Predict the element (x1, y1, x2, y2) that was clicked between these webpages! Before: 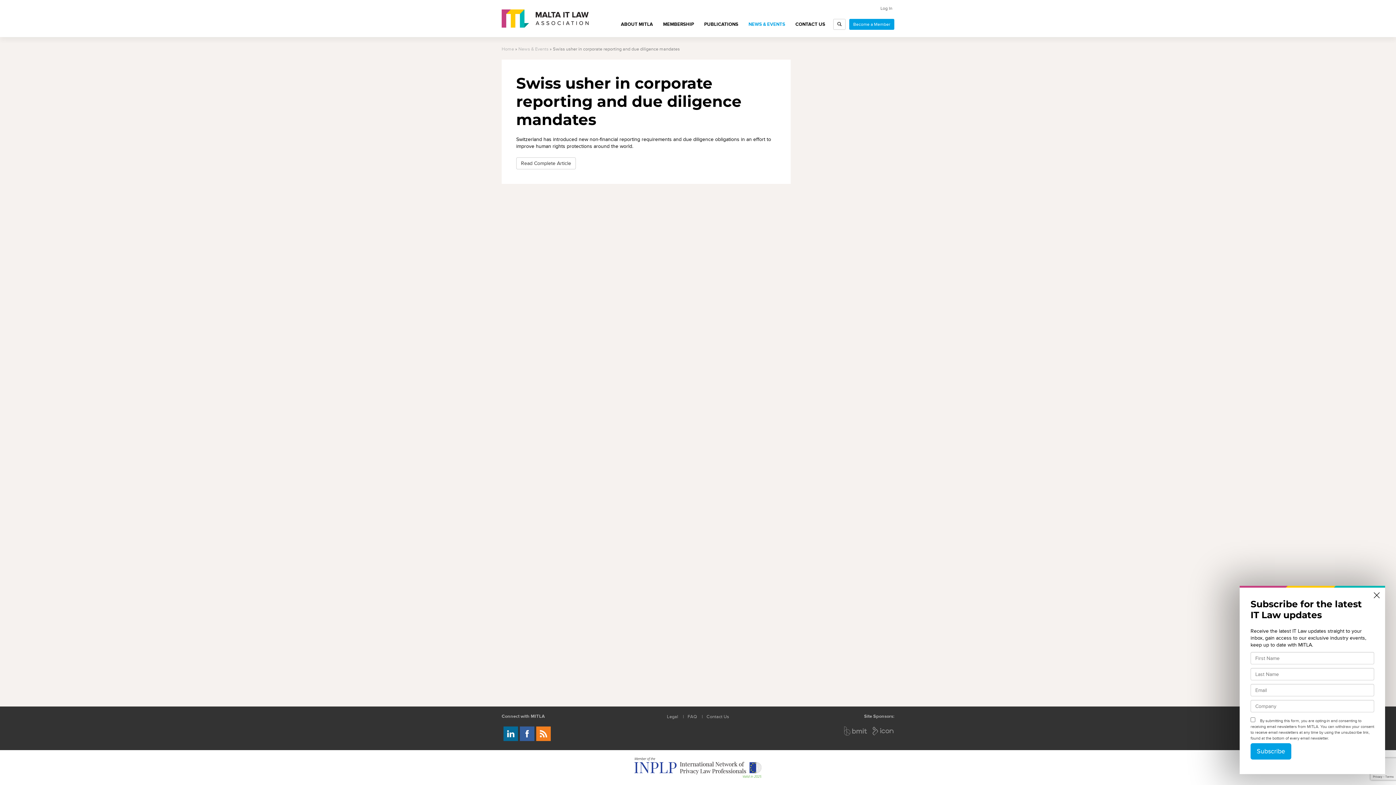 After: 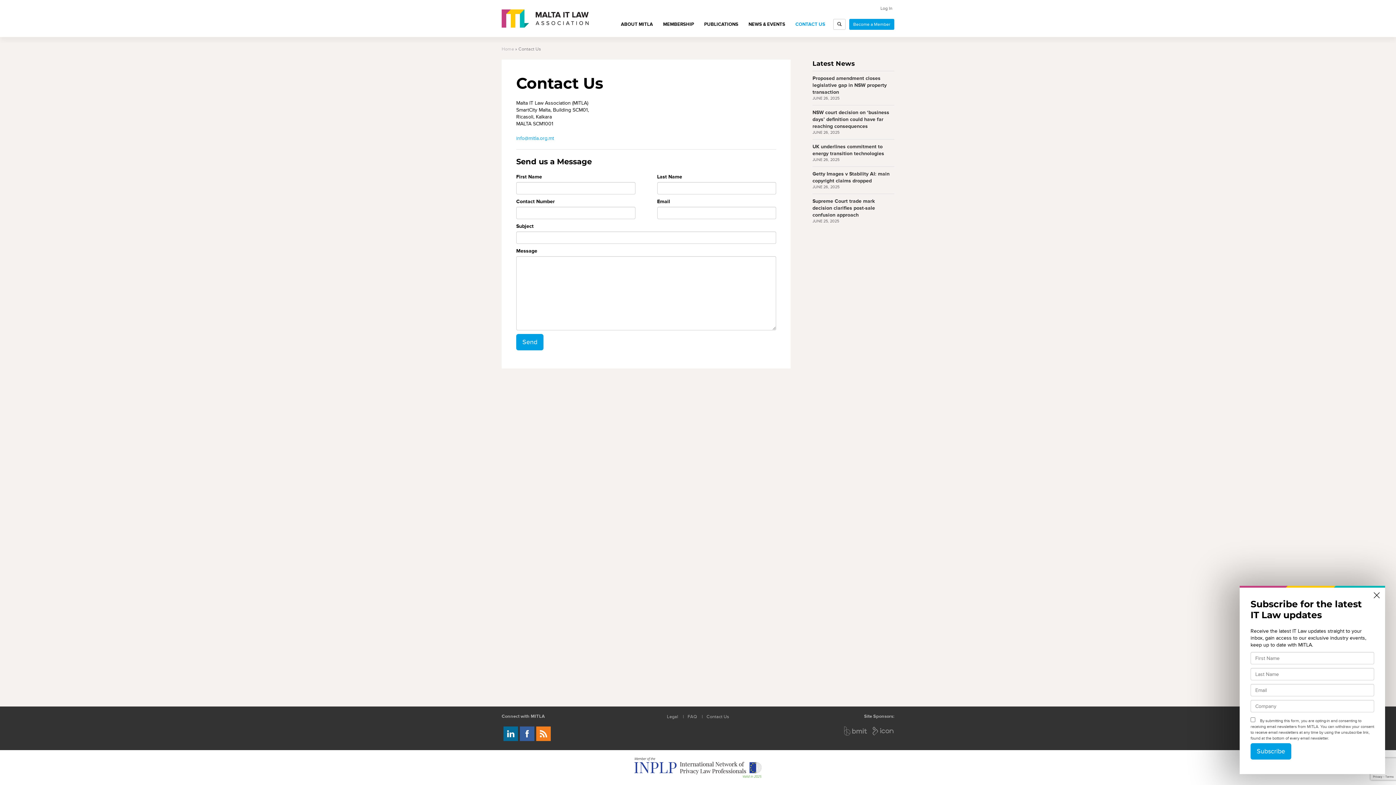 Action: bbox: (706, 714, 729, 720) label: Contact Us